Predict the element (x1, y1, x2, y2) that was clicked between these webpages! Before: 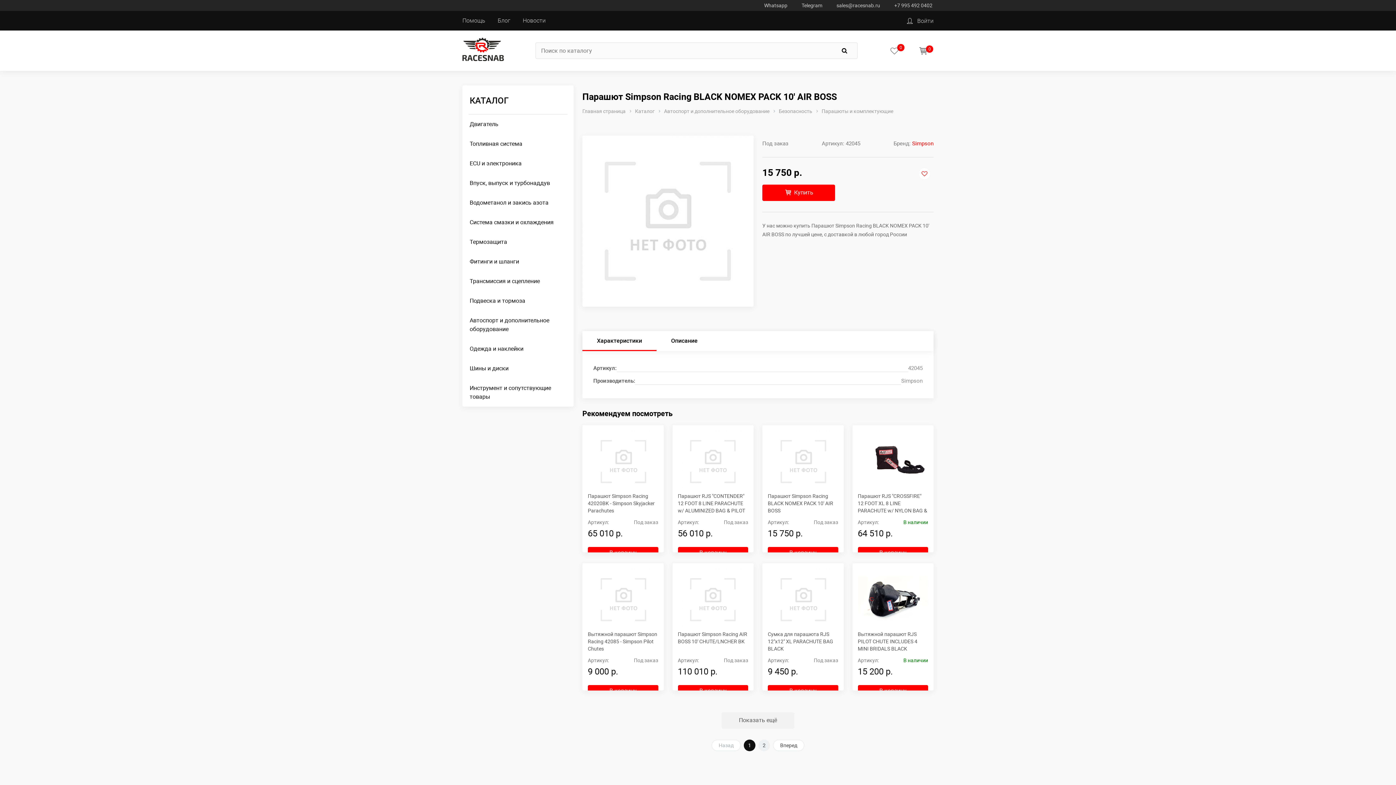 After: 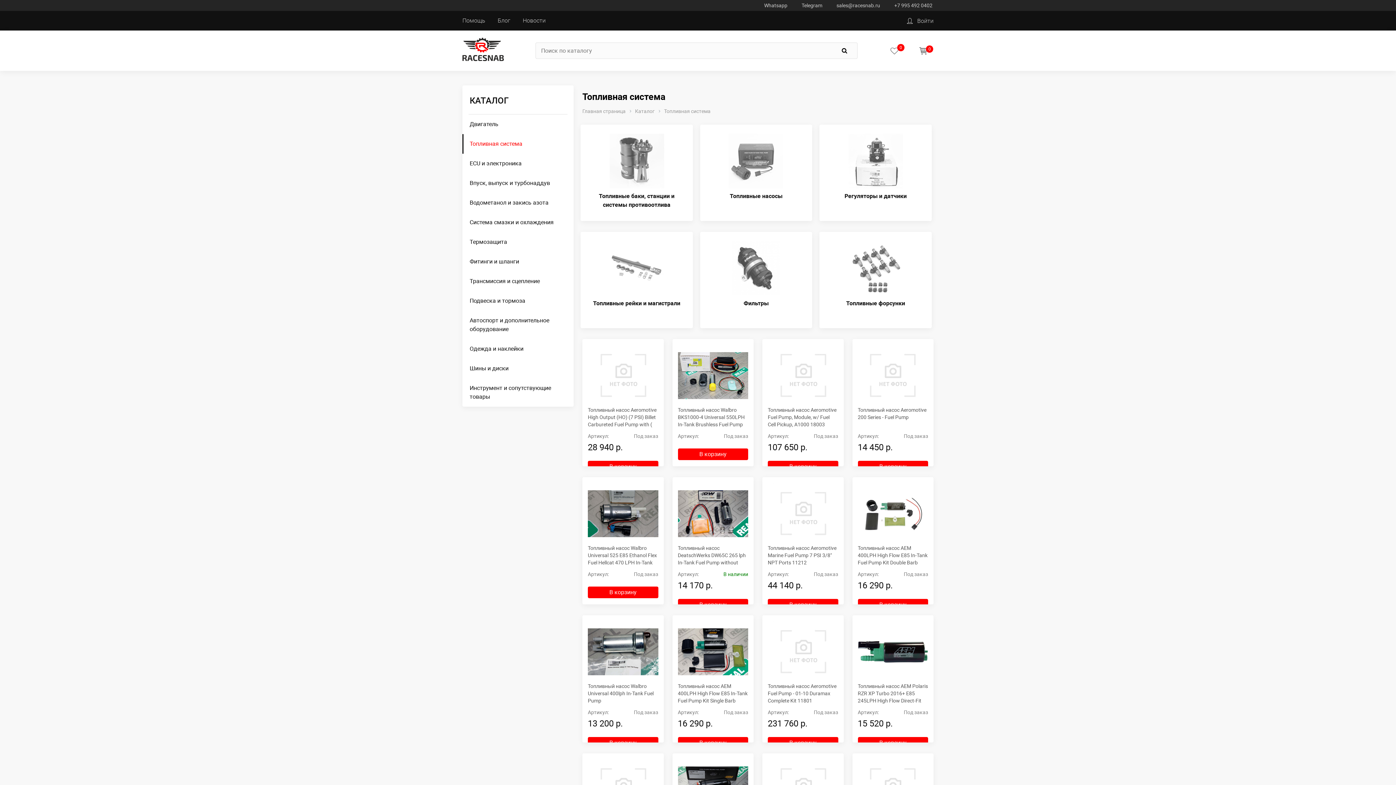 Action: label: Топливная система bbox: (462, 134, 573, 153)